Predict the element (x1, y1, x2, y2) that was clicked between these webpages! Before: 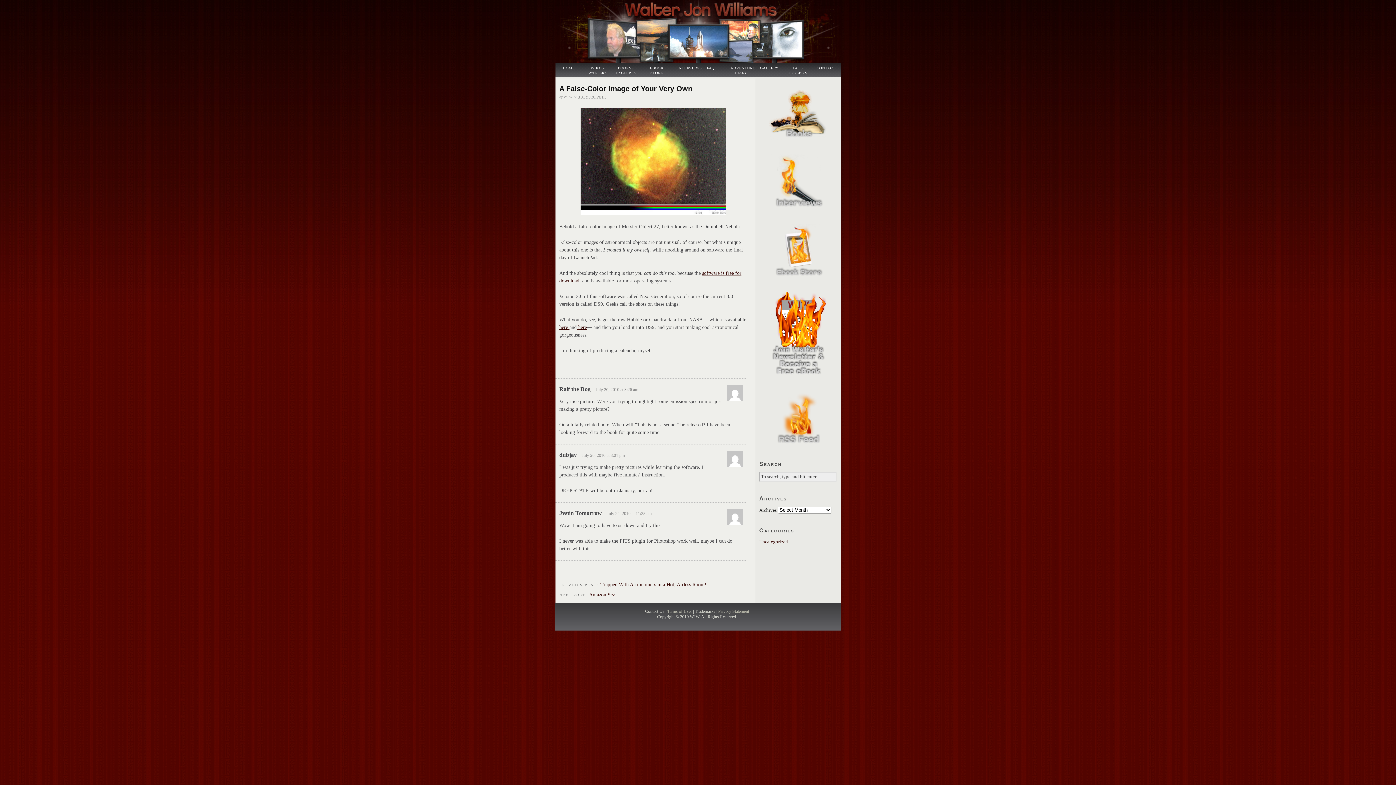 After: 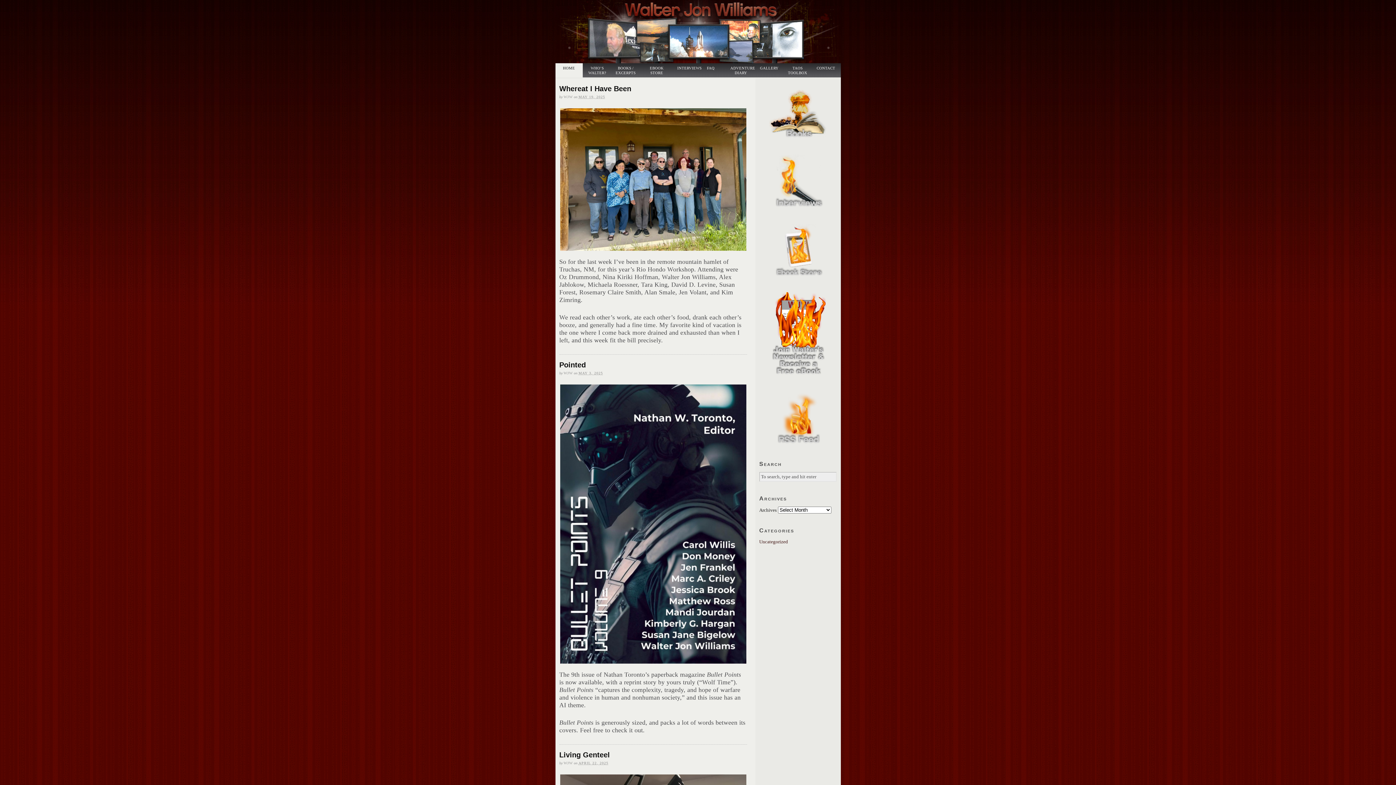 Action: bbox: (555, 63, 582, 77) label: HOME